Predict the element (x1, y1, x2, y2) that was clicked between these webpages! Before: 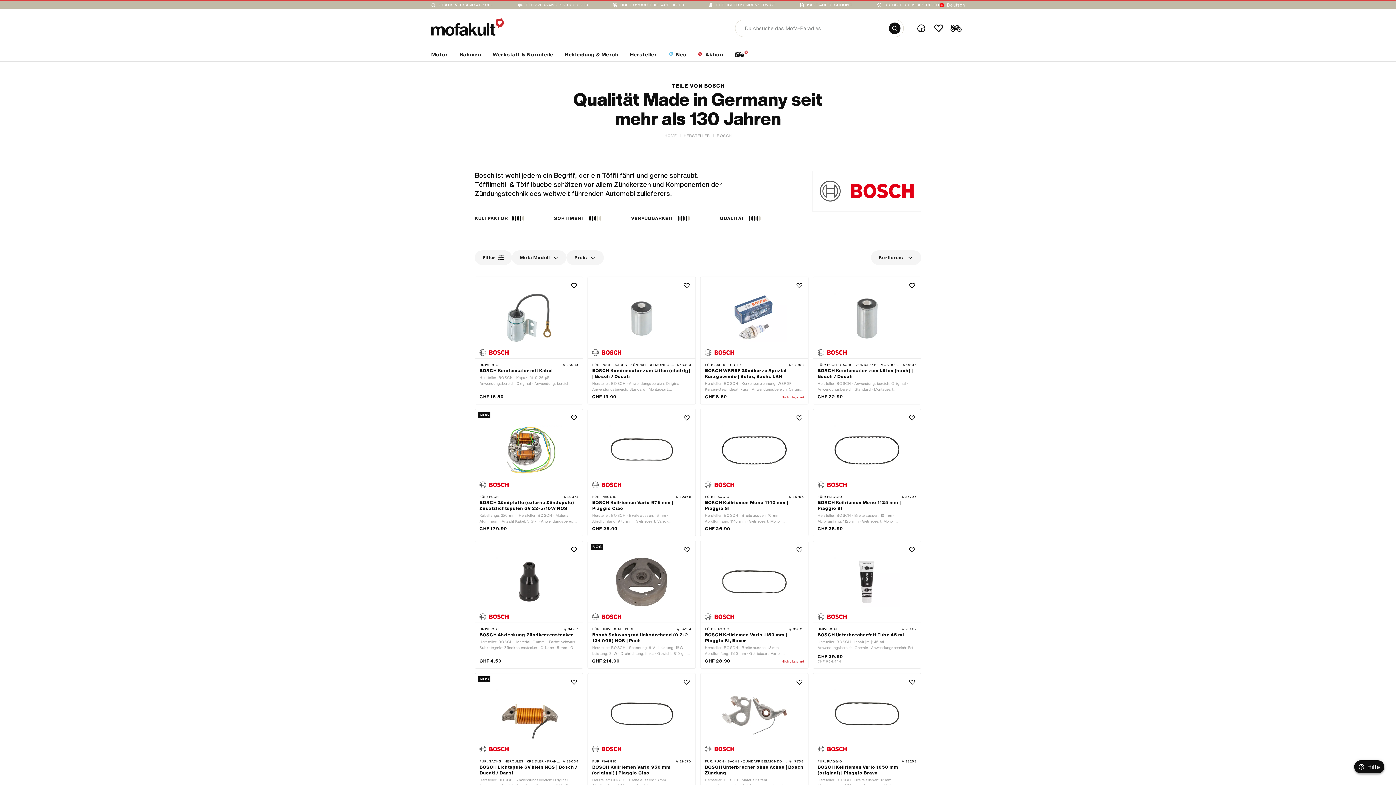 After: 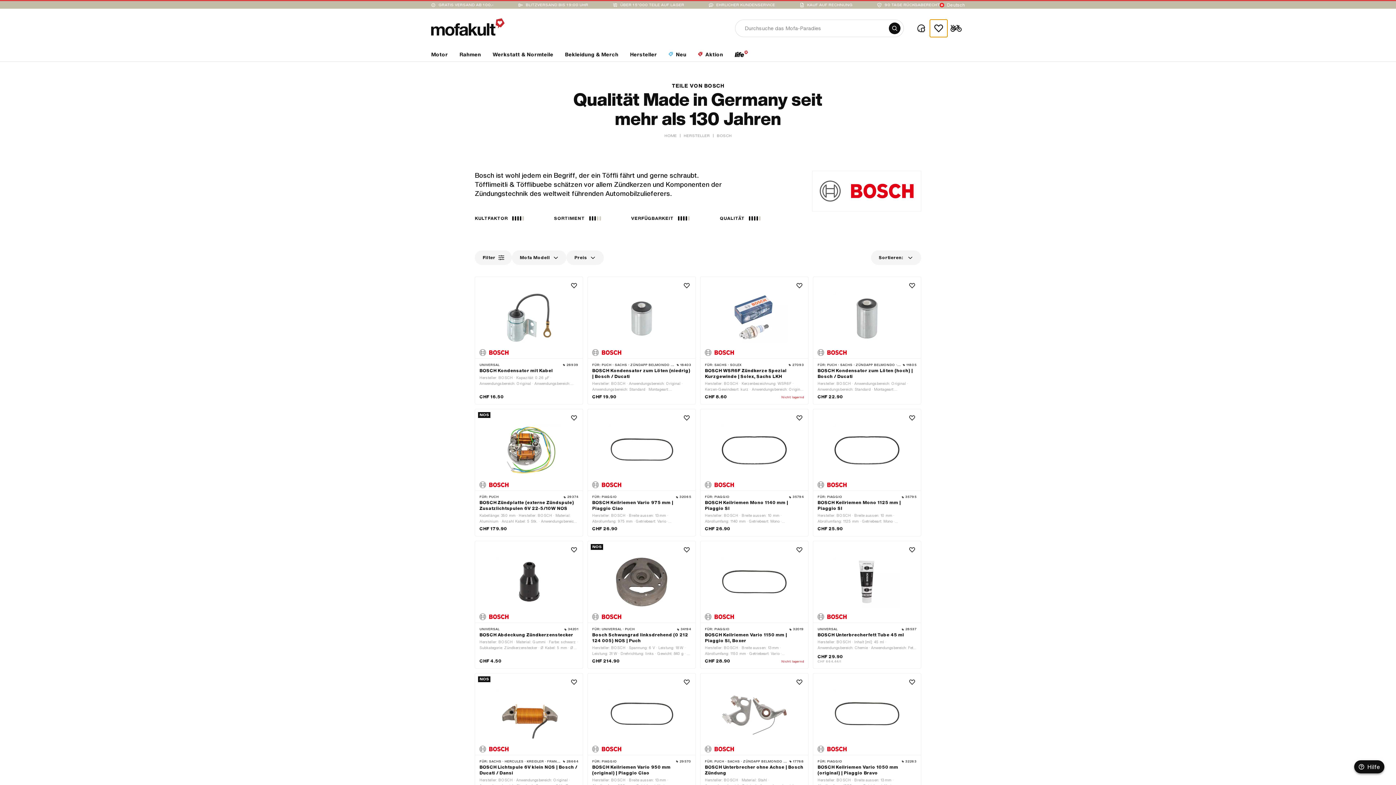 Action: label: Wishlist bbox: (930, 19, 947, 37)